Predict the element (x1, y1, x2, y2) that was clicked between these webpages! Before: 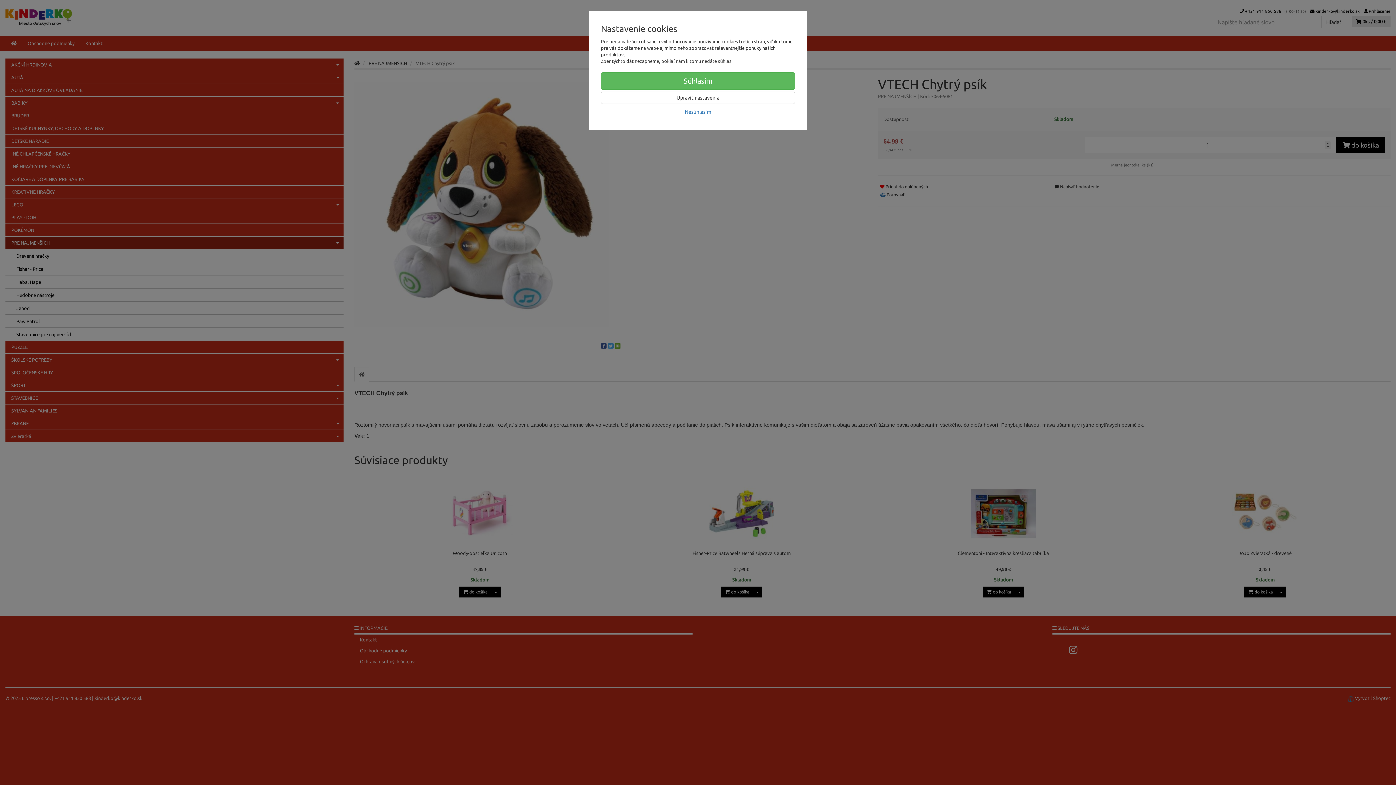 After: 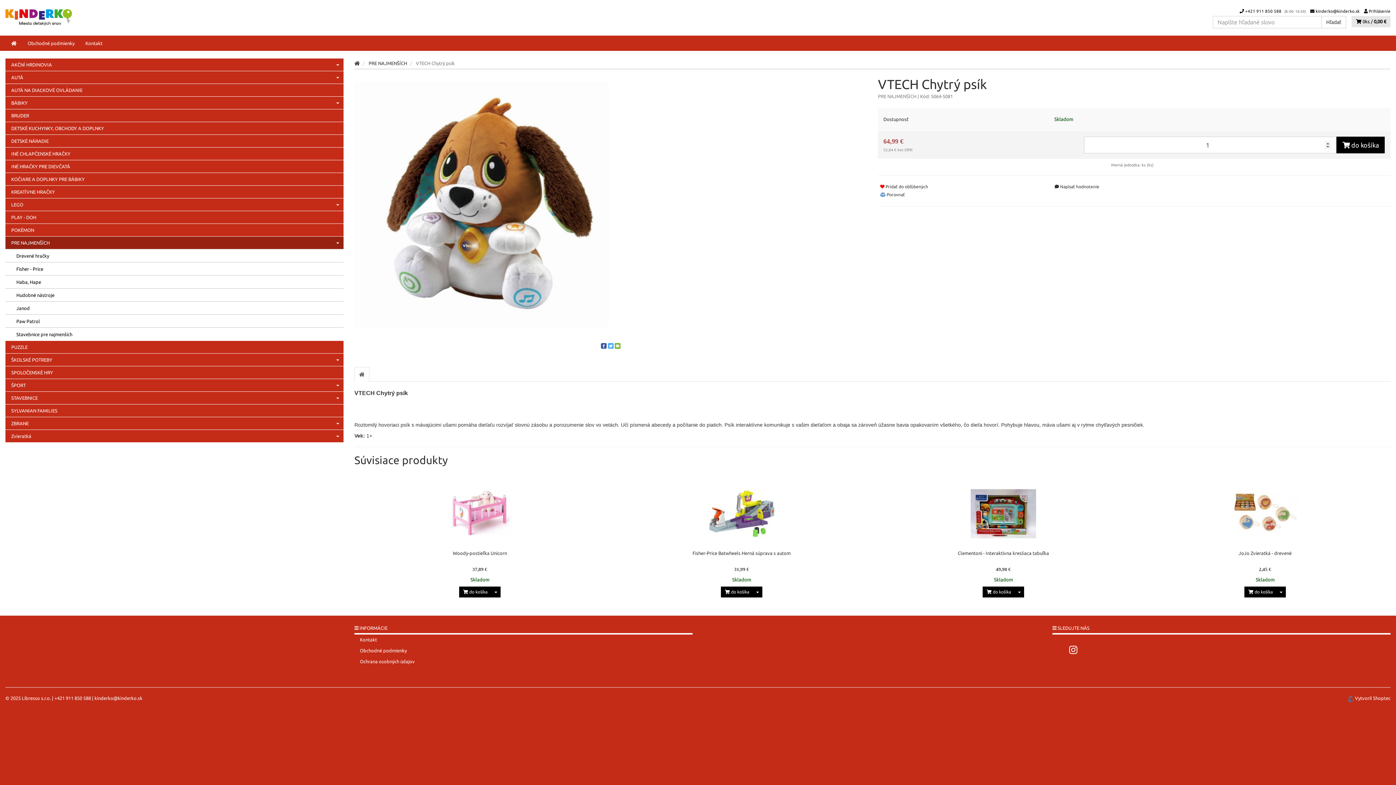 Action: label: Nesúhlasím bbox: (601, 105, 795, 118)